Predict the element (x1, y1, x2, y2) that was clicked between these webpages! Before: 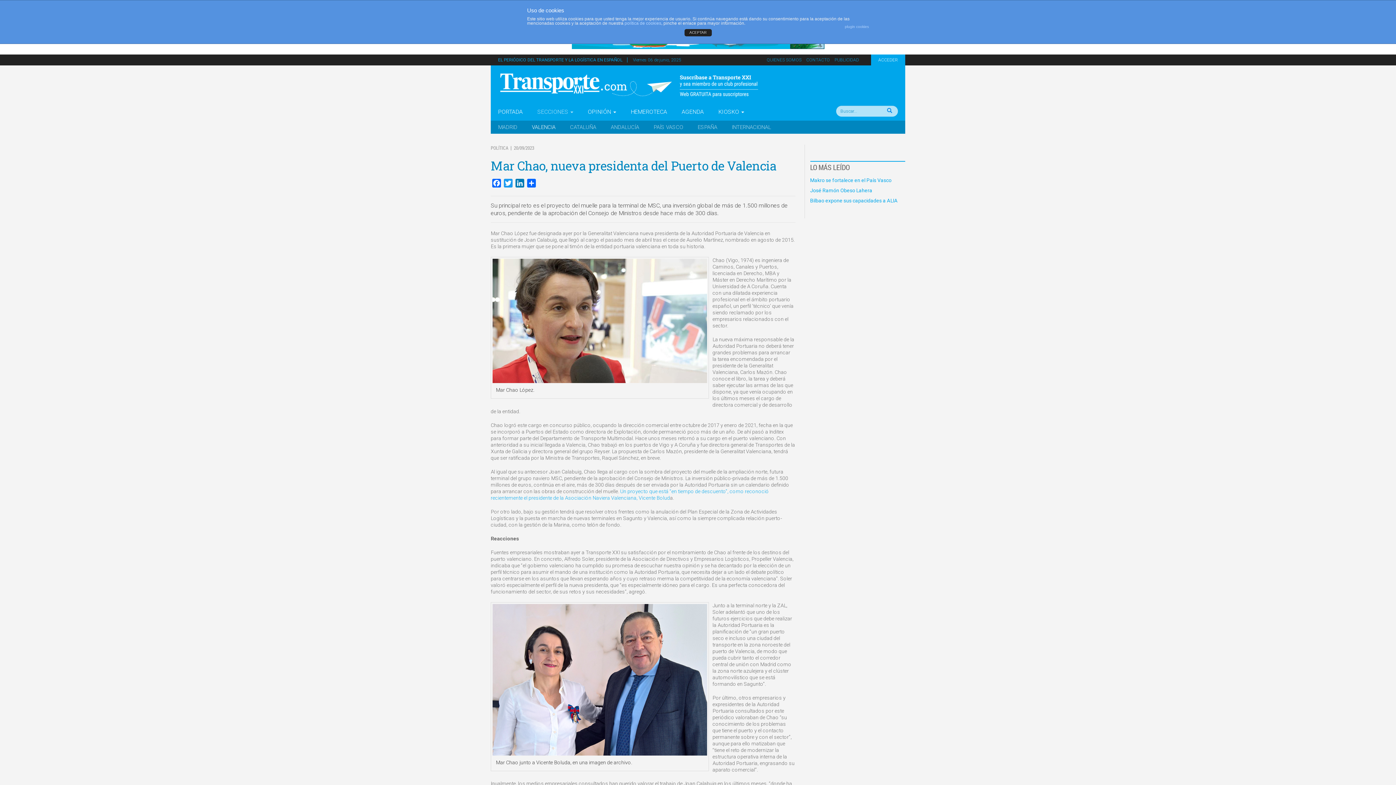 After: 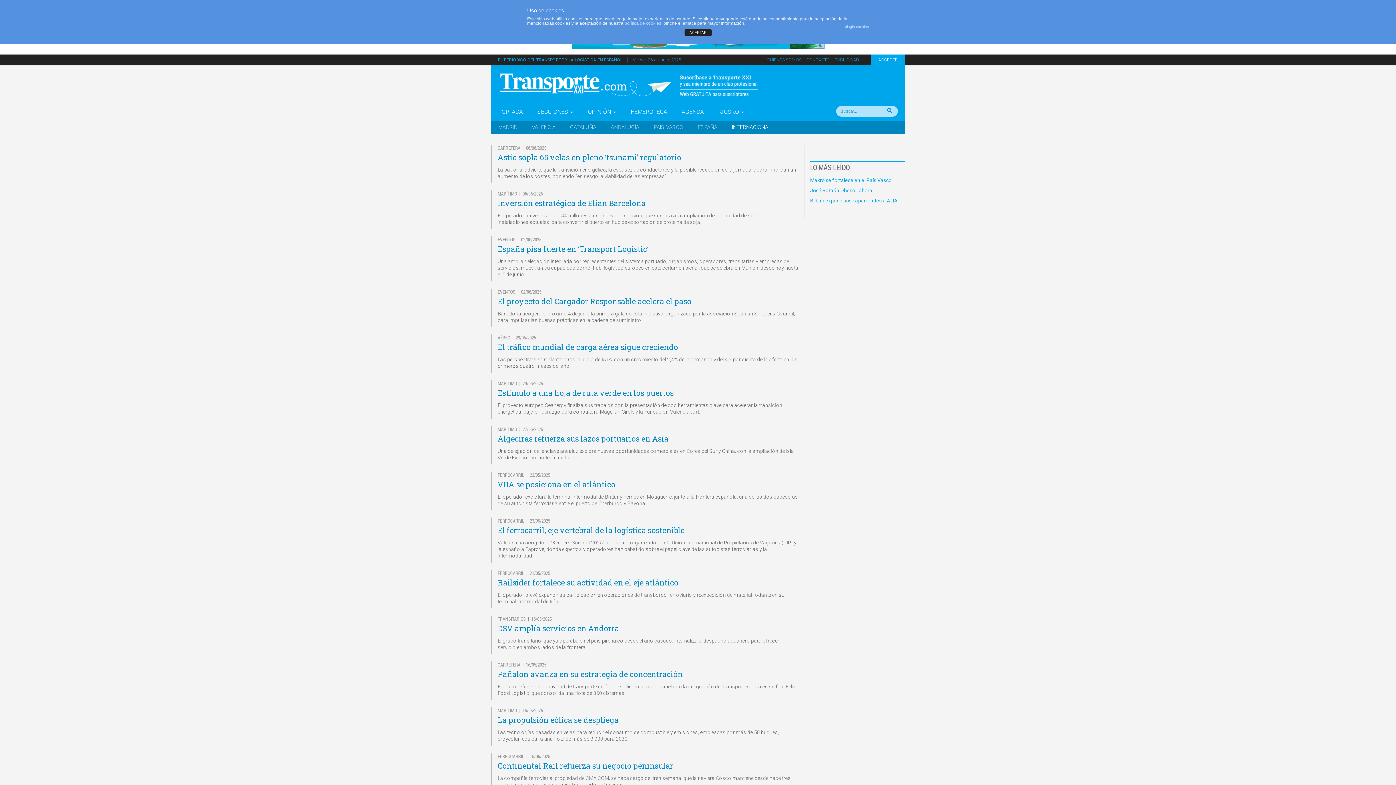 Action: label: INTERNACIONAL bbox: (724, 121, 778, 133)